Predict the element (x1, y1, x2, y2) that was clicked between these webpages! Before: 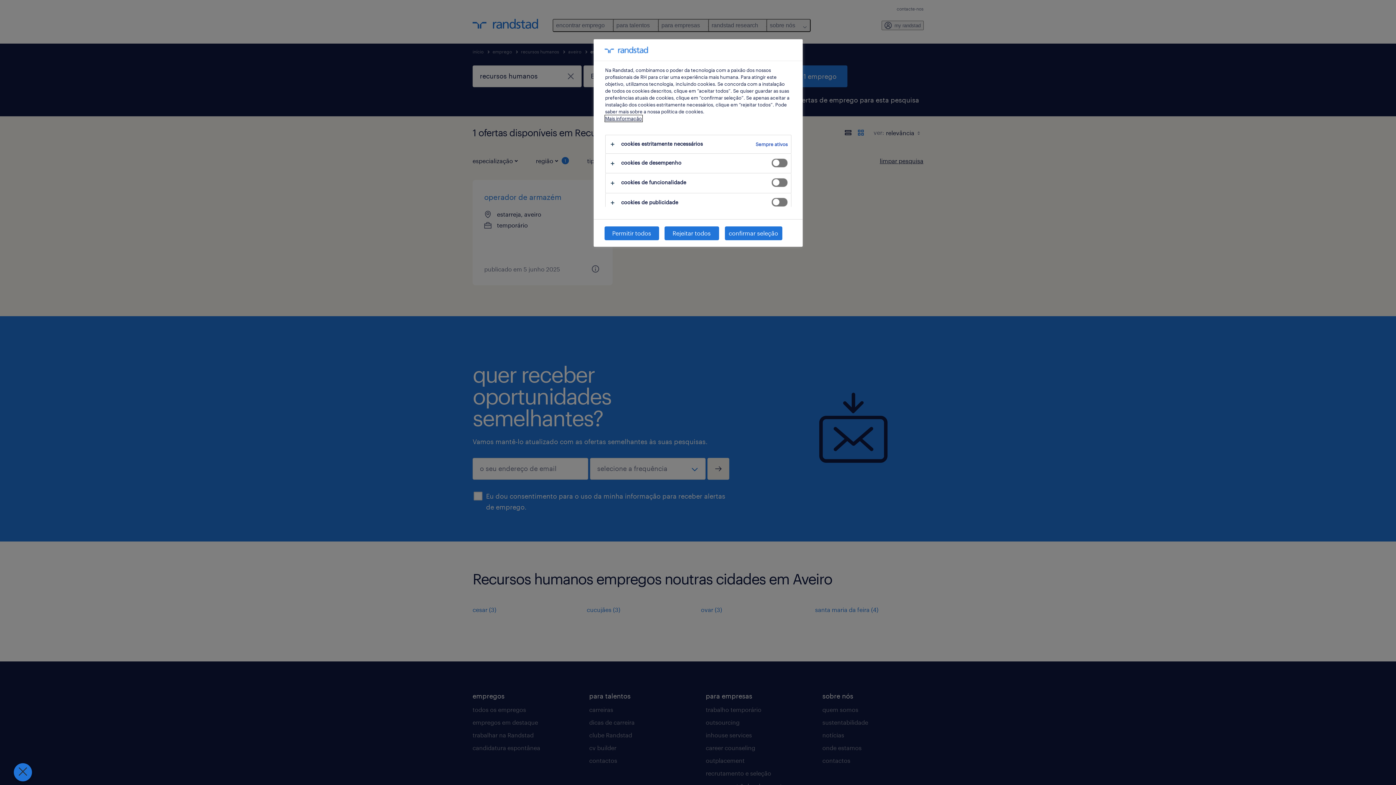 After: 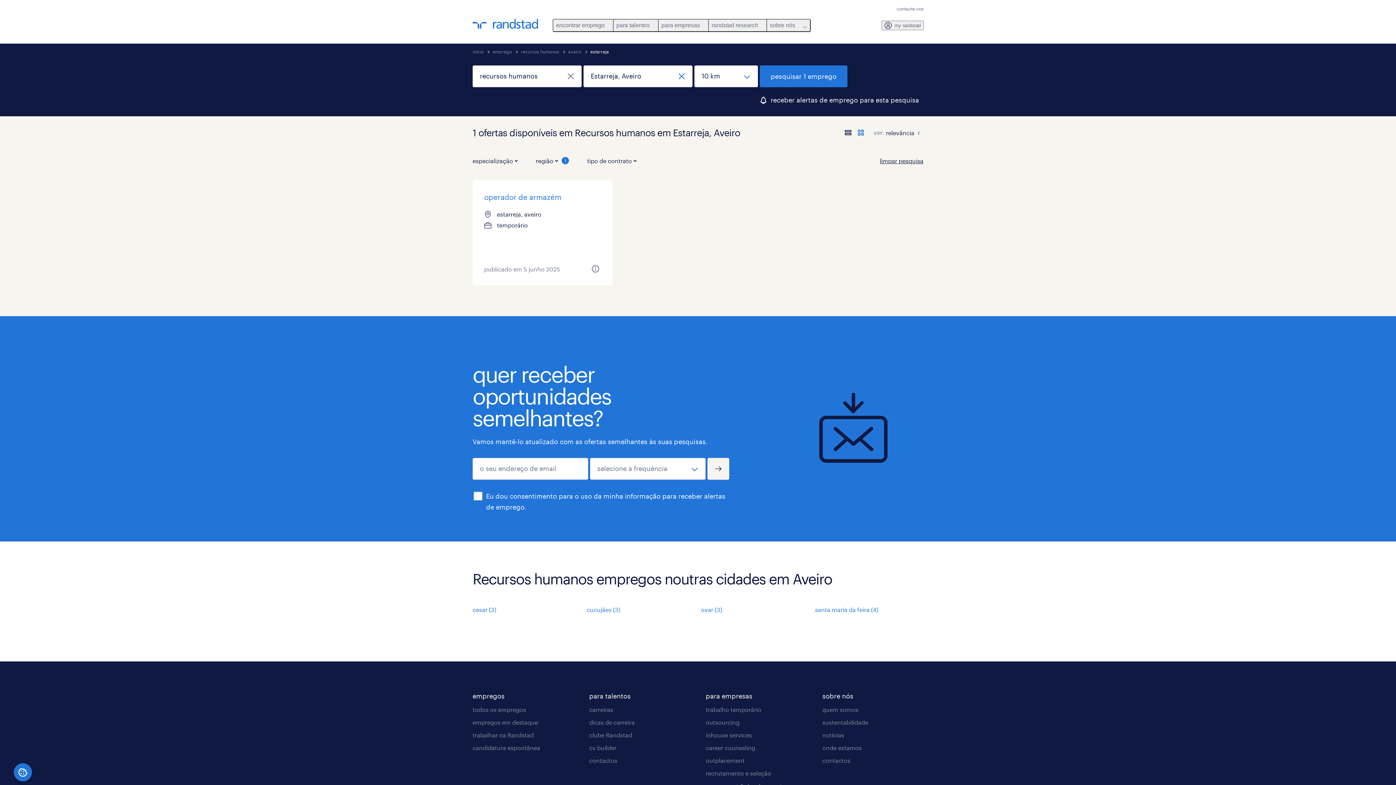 Action: label: Rejeitar todos bbox: (664, 226, 719, 240)